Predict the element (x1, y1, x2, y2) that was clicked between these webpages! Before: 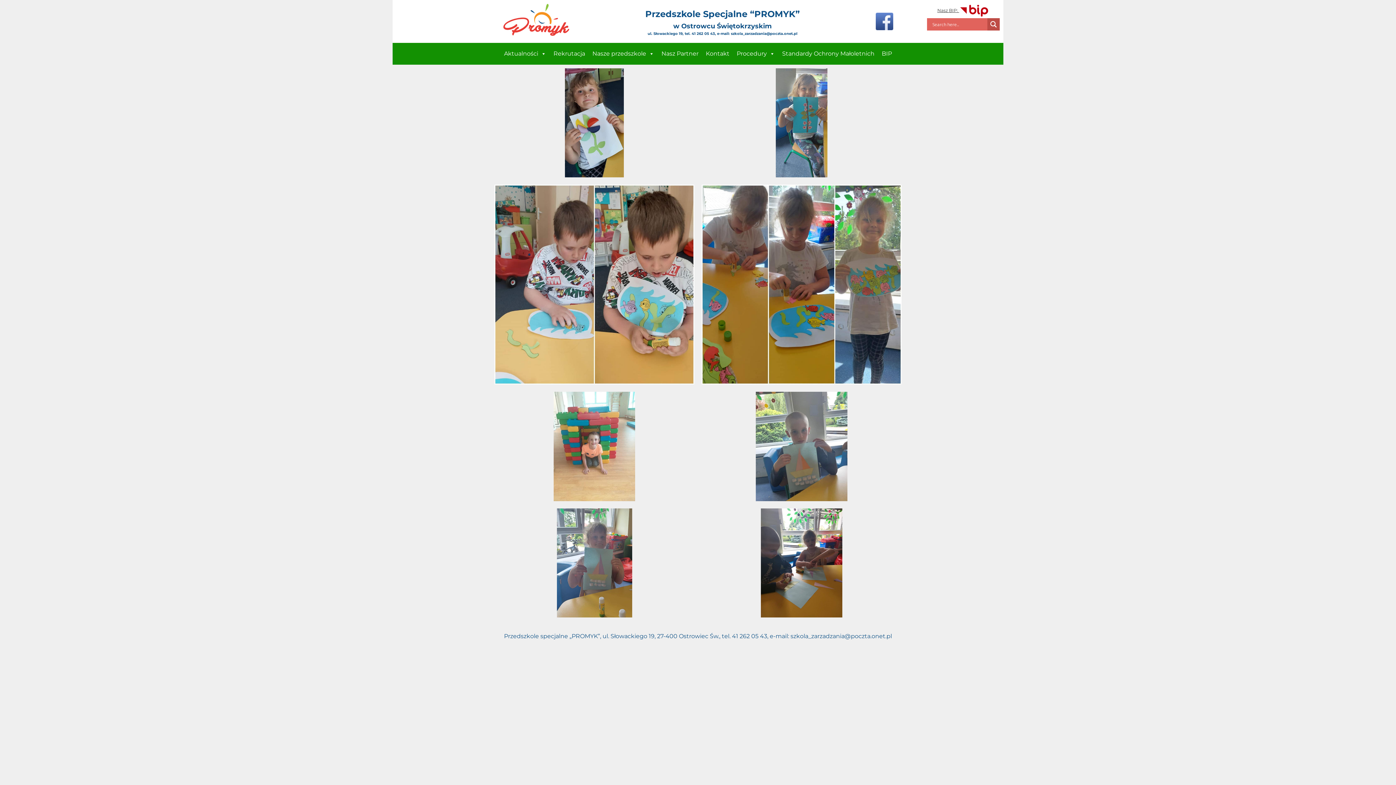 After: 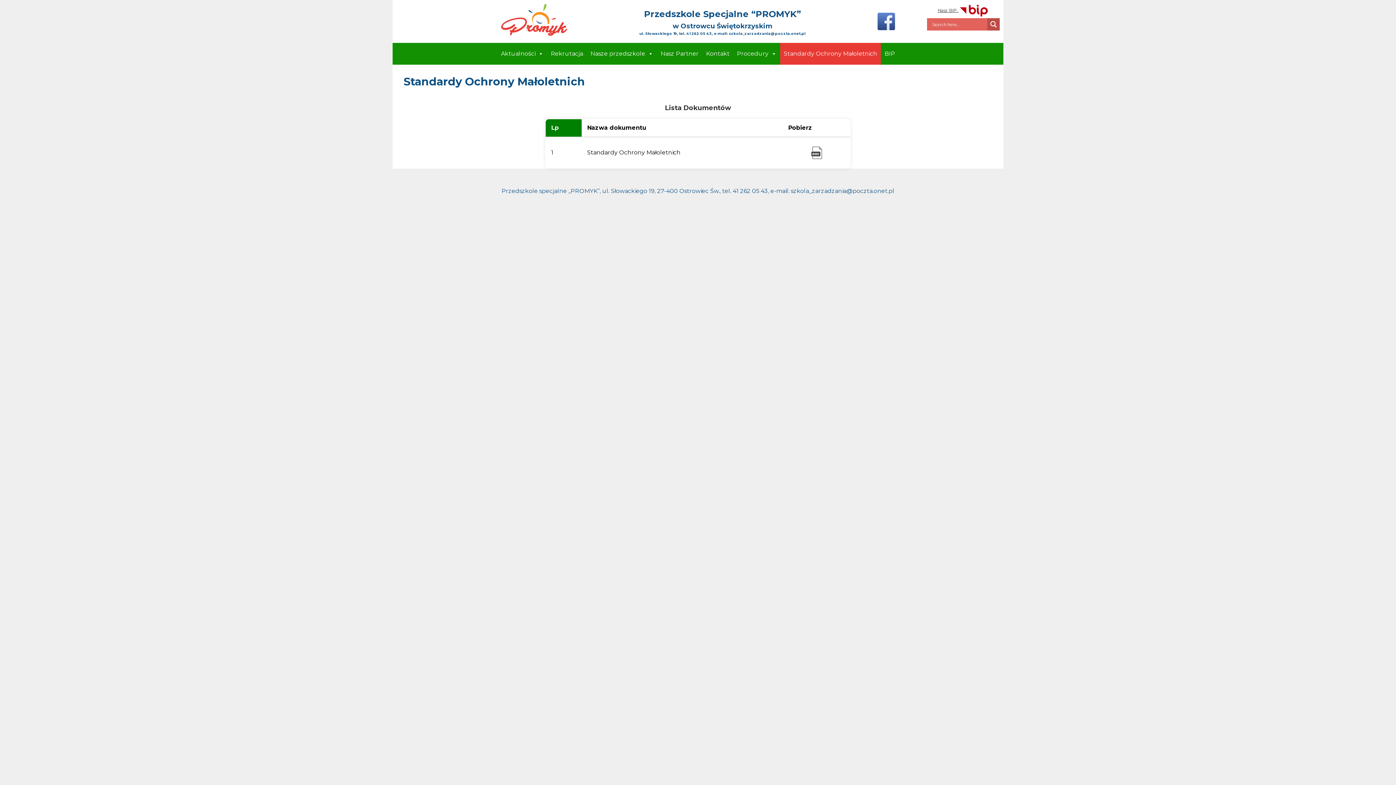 Action: label: Standardy Ochrony Małoletnich bbox: (778, 42, 878, 64)